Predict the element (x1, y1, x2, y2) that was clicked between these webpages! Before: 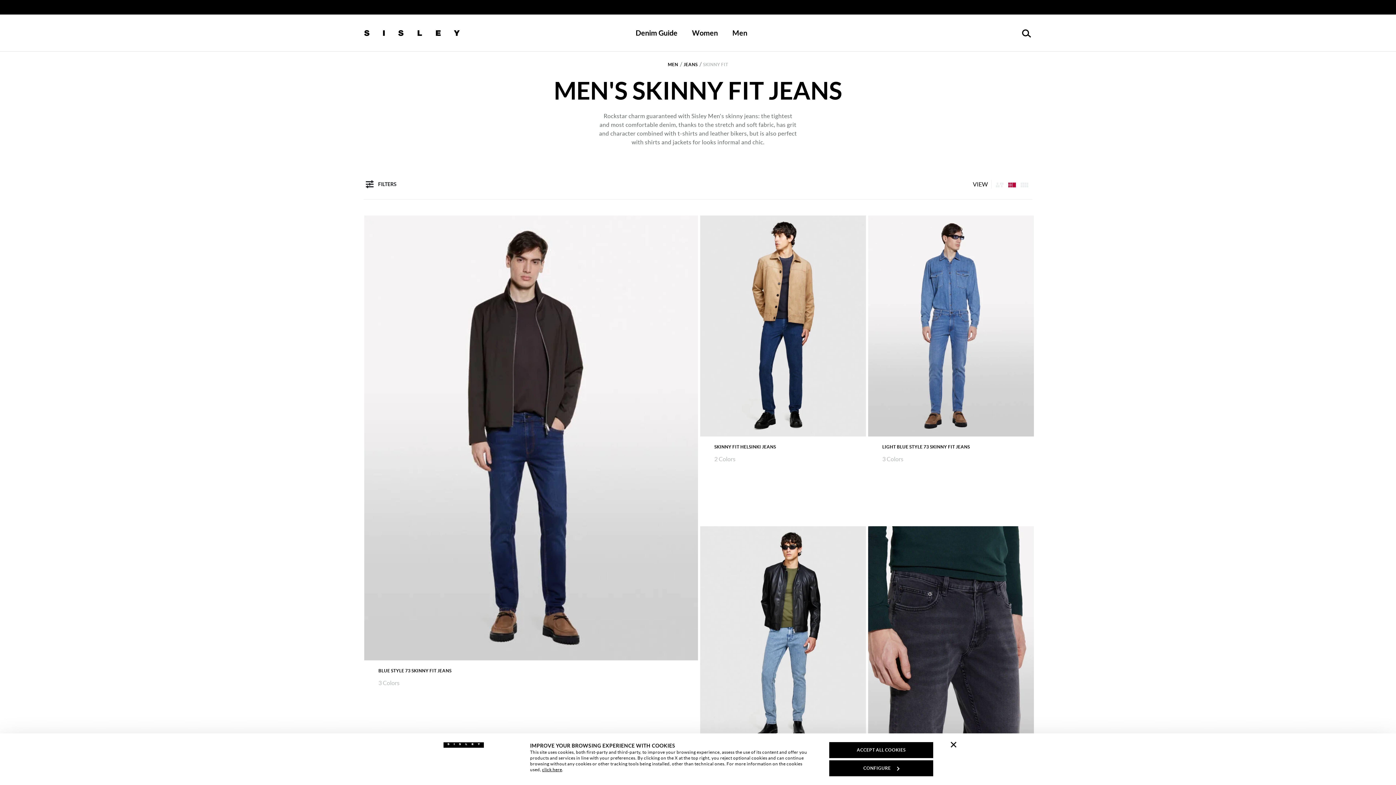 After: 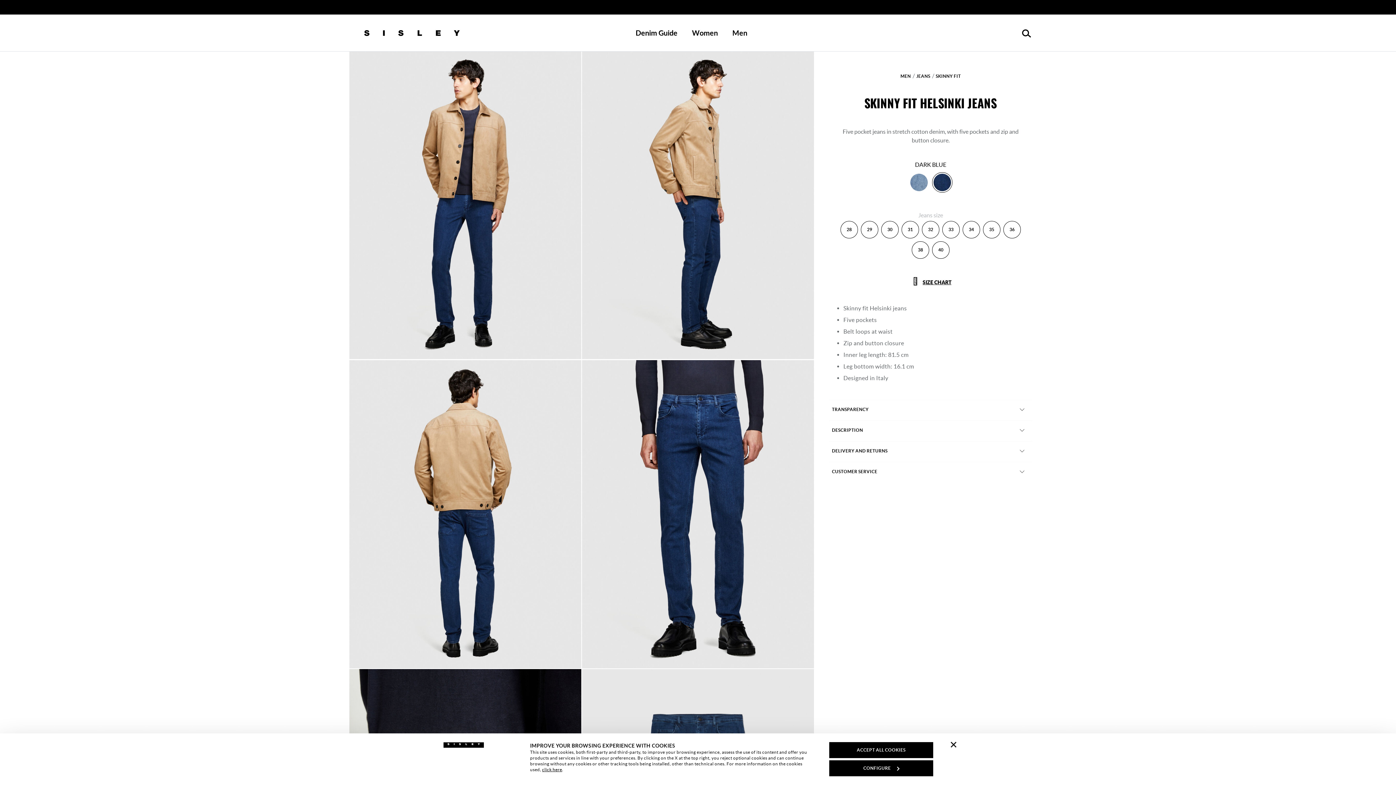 Action: bbox: (700, 215, 866, 436)